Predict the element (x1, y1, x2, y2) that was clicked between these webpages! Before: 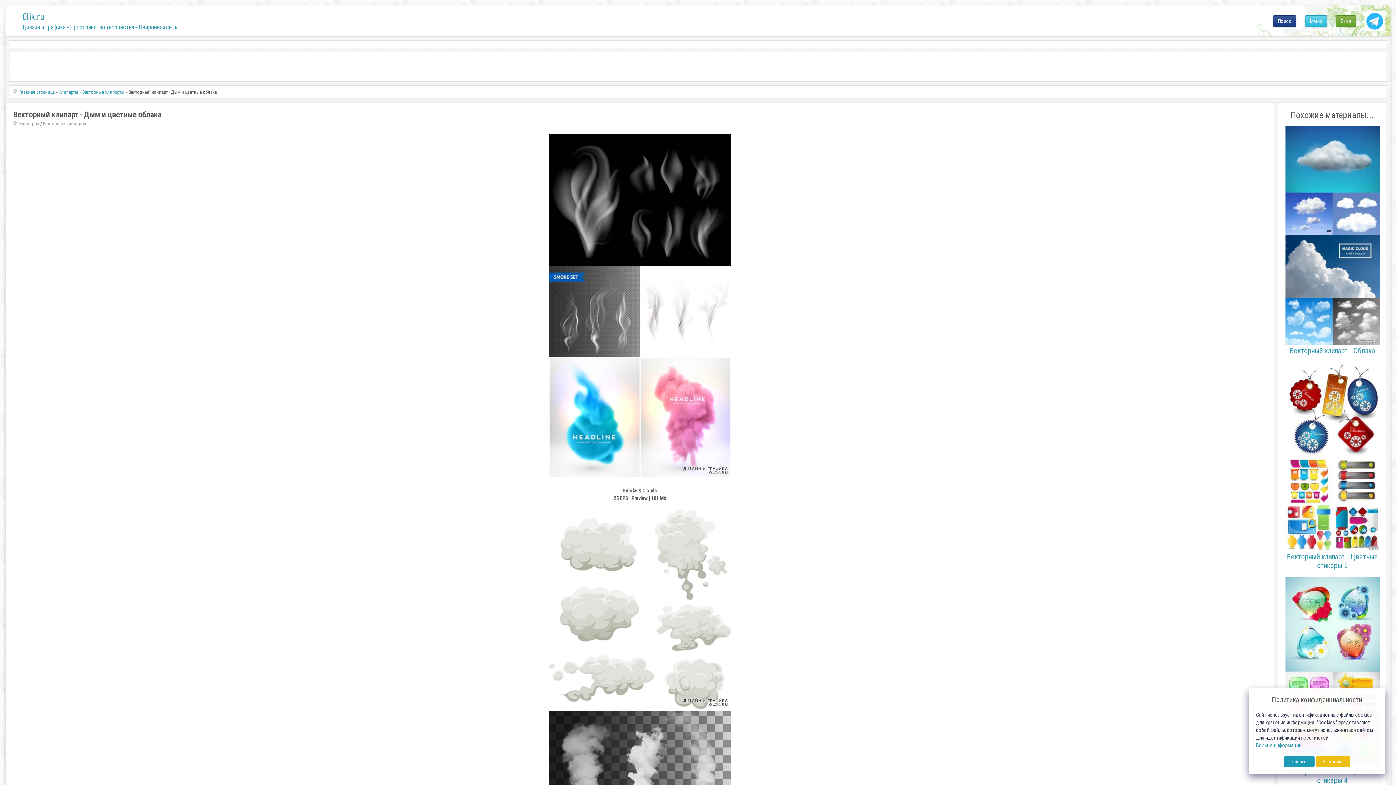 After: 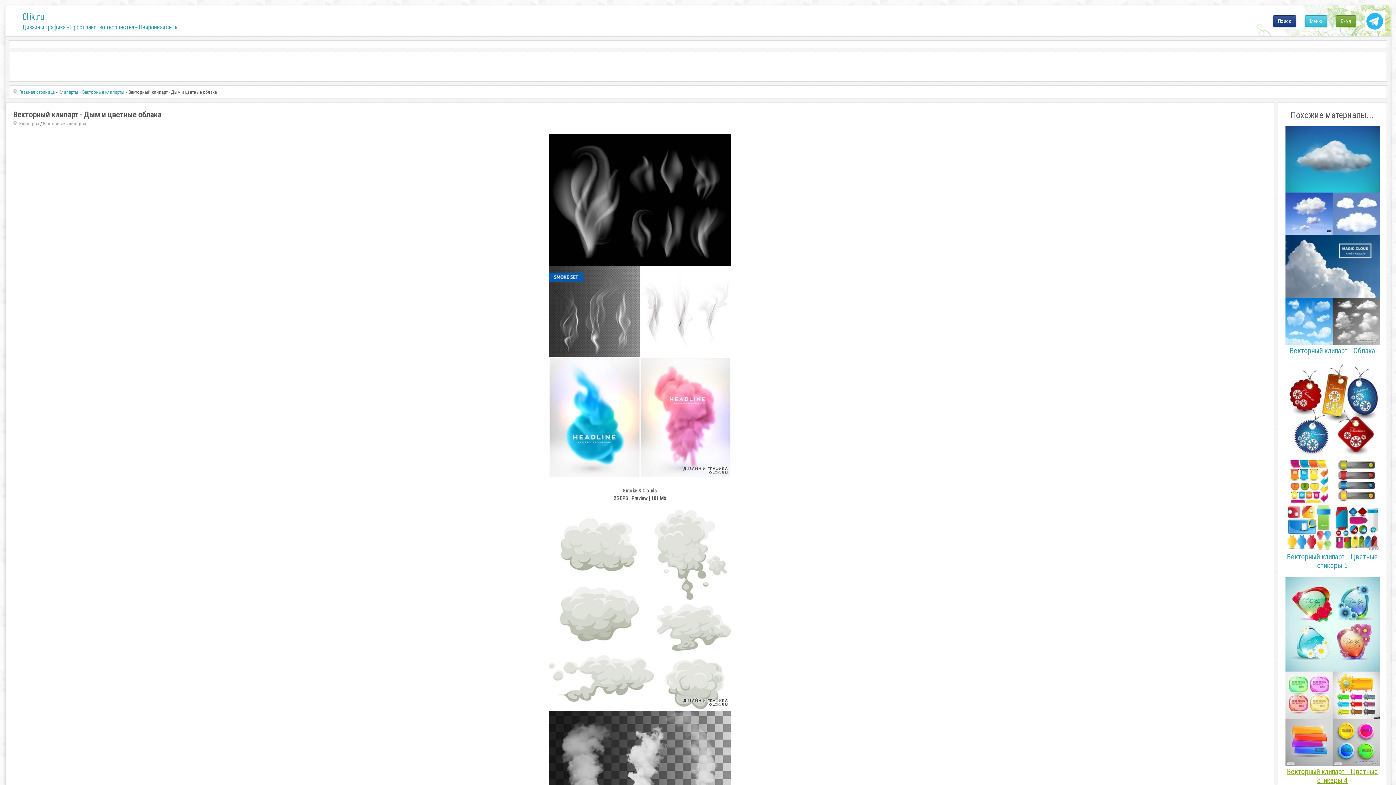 Action: label: Принять bbox: (1284, 756, 1314, 767)